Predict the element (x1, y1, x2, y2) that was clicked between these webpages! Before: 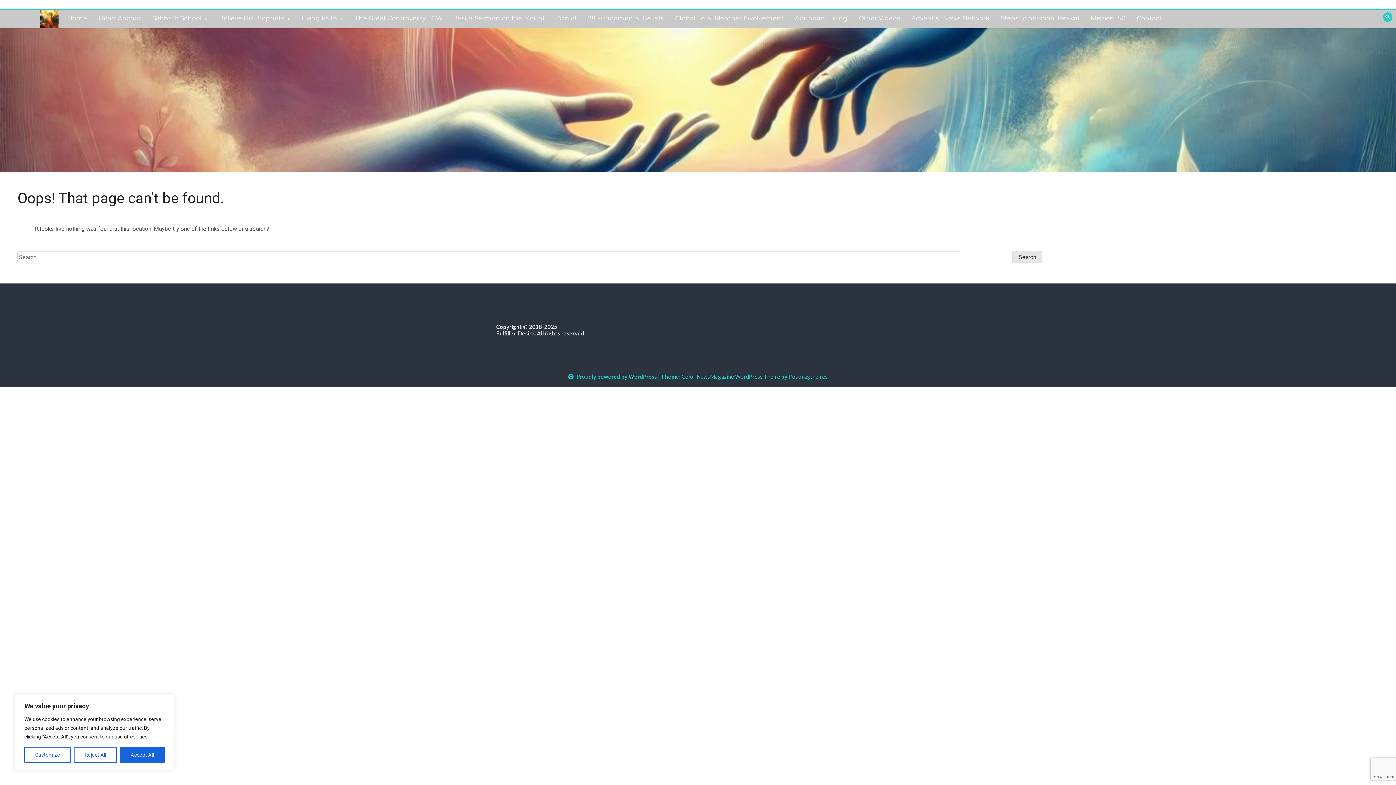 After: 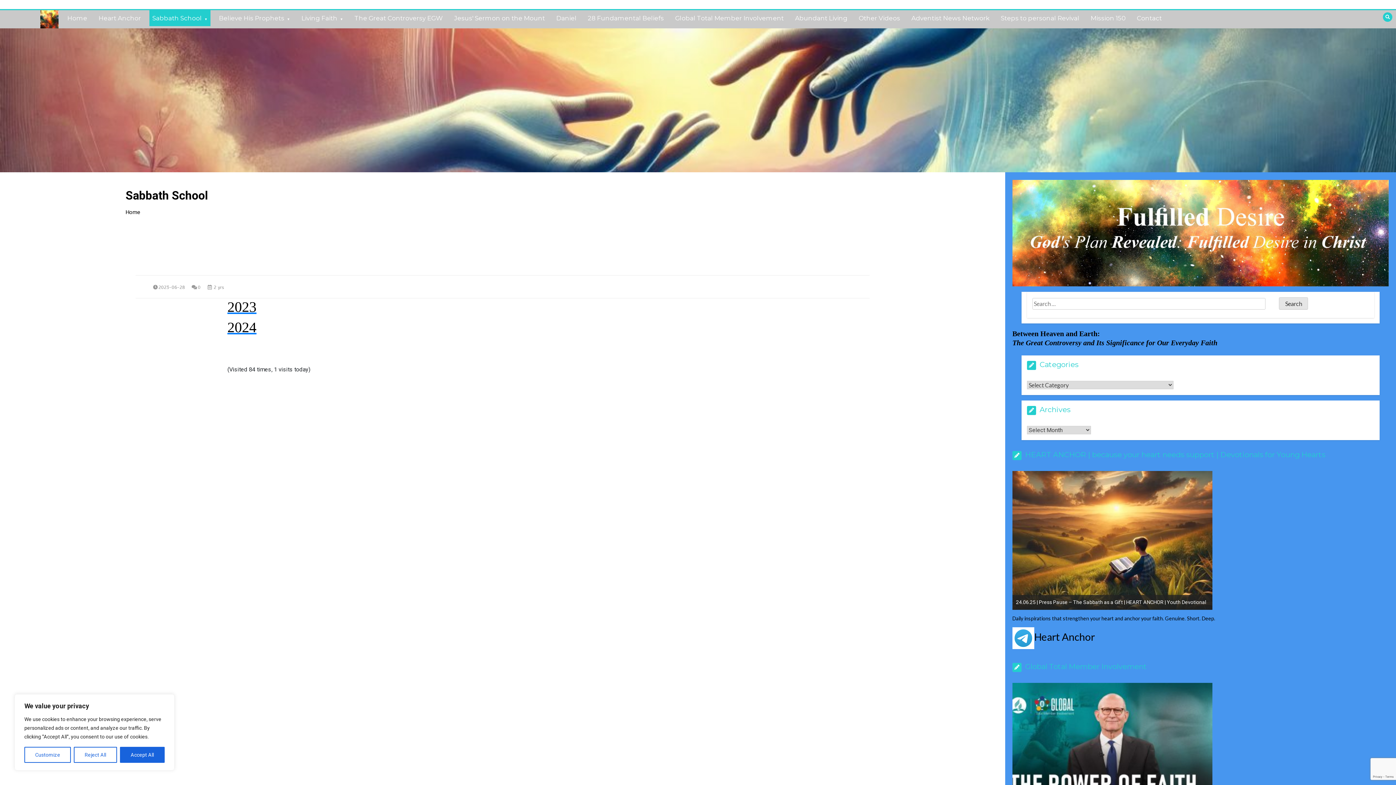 Action: label: Sabbath School bbox: (149, 10, 210, 26)